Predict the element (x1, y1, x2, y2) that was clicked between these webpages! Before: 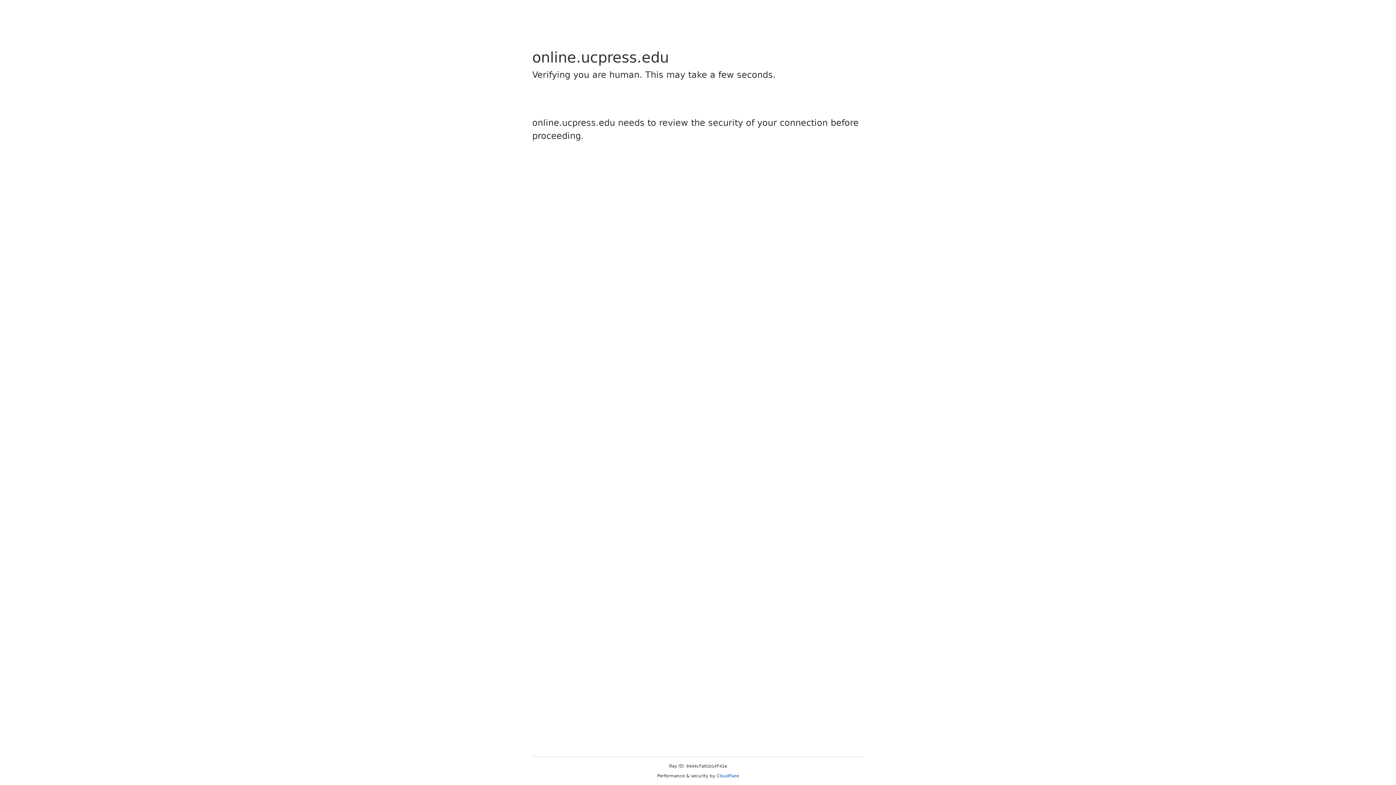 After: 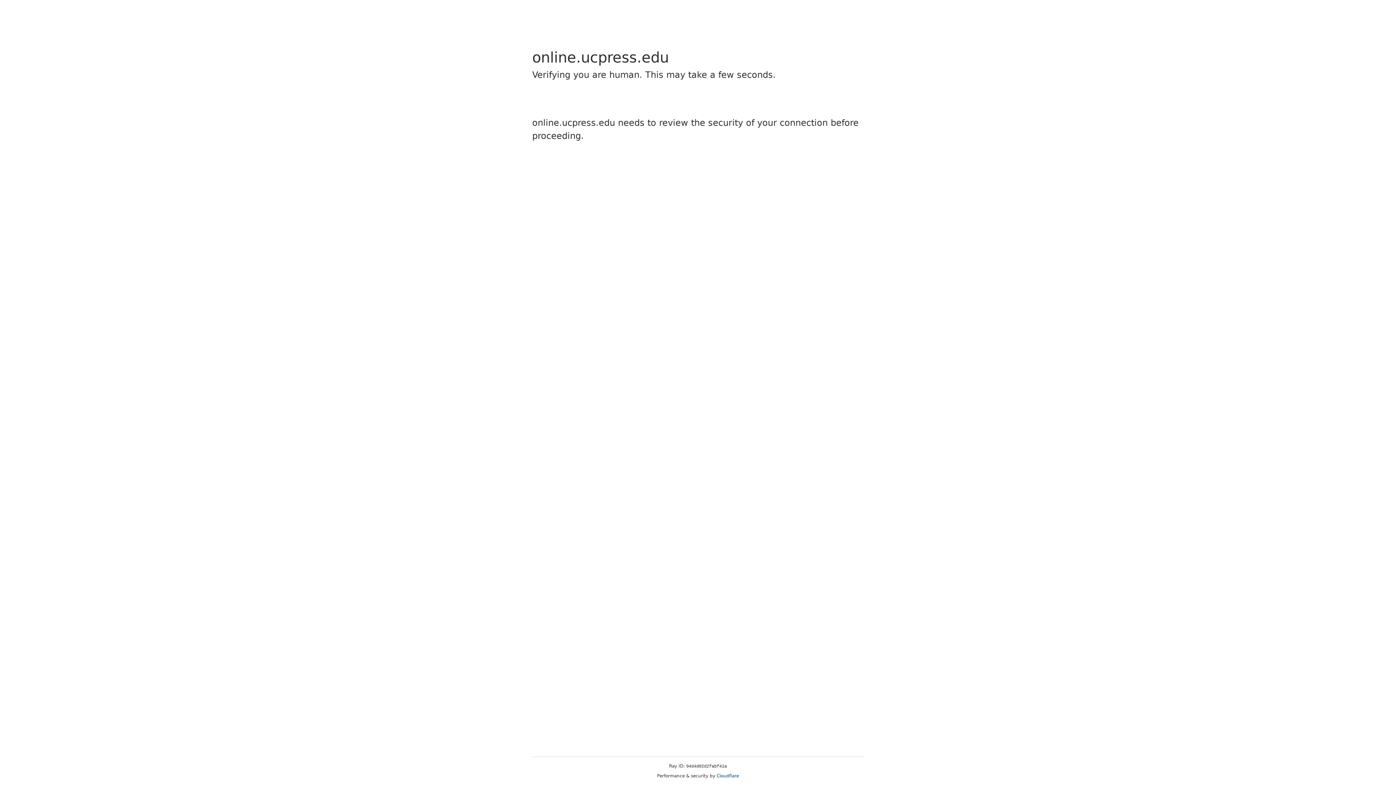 Action: bbox: (716, 773, 739, 778) label: Cloudflare